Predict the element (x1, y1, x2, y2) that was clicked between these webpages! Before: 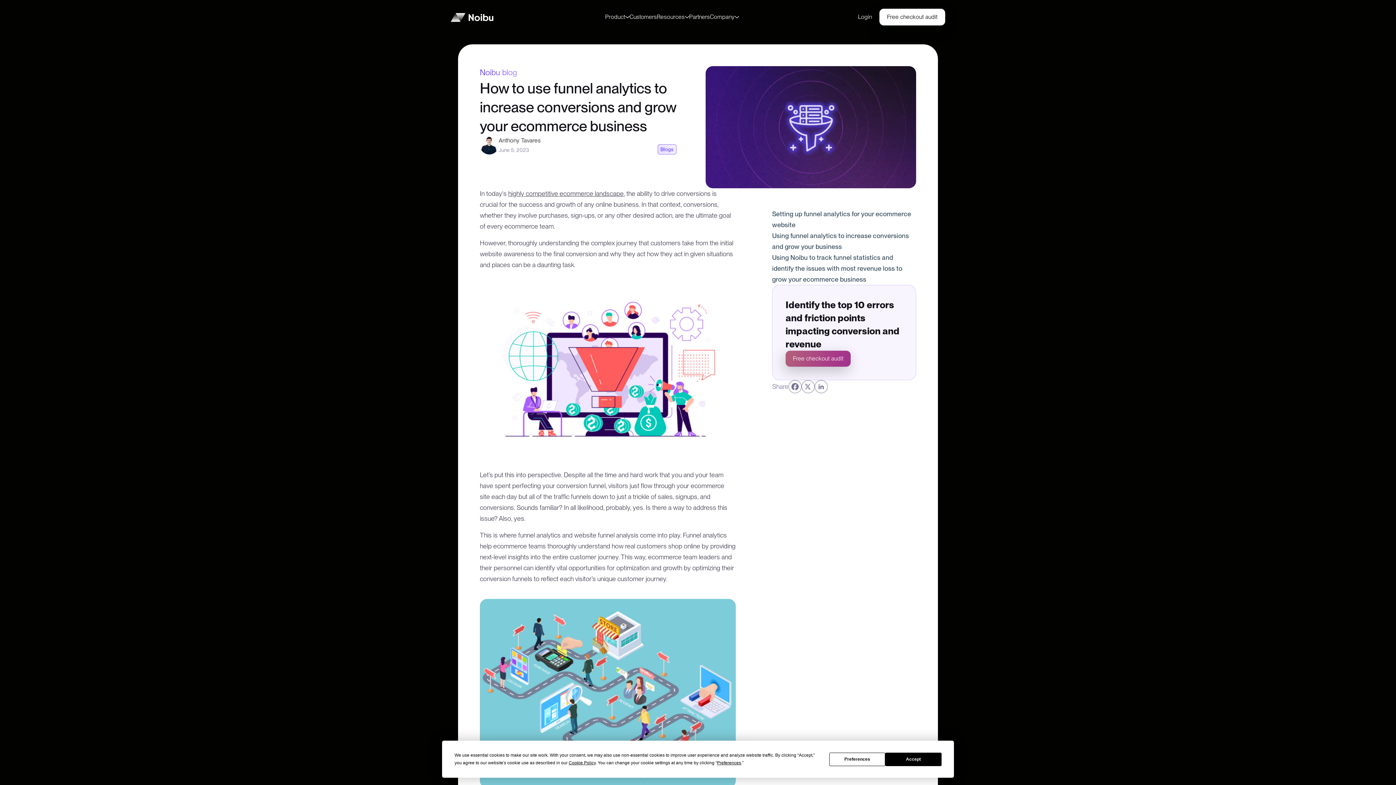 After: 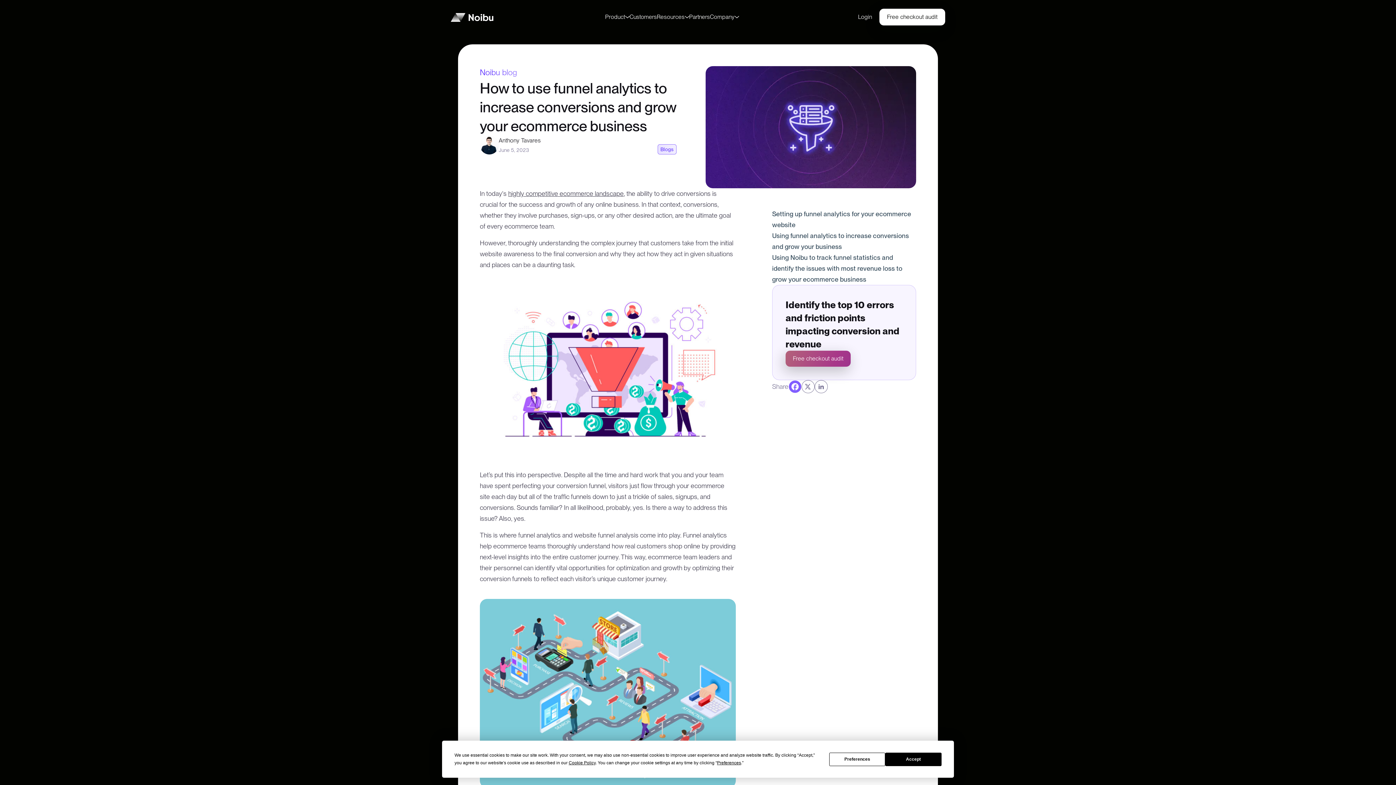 Action: bbox: (788, 380, 801, 393)